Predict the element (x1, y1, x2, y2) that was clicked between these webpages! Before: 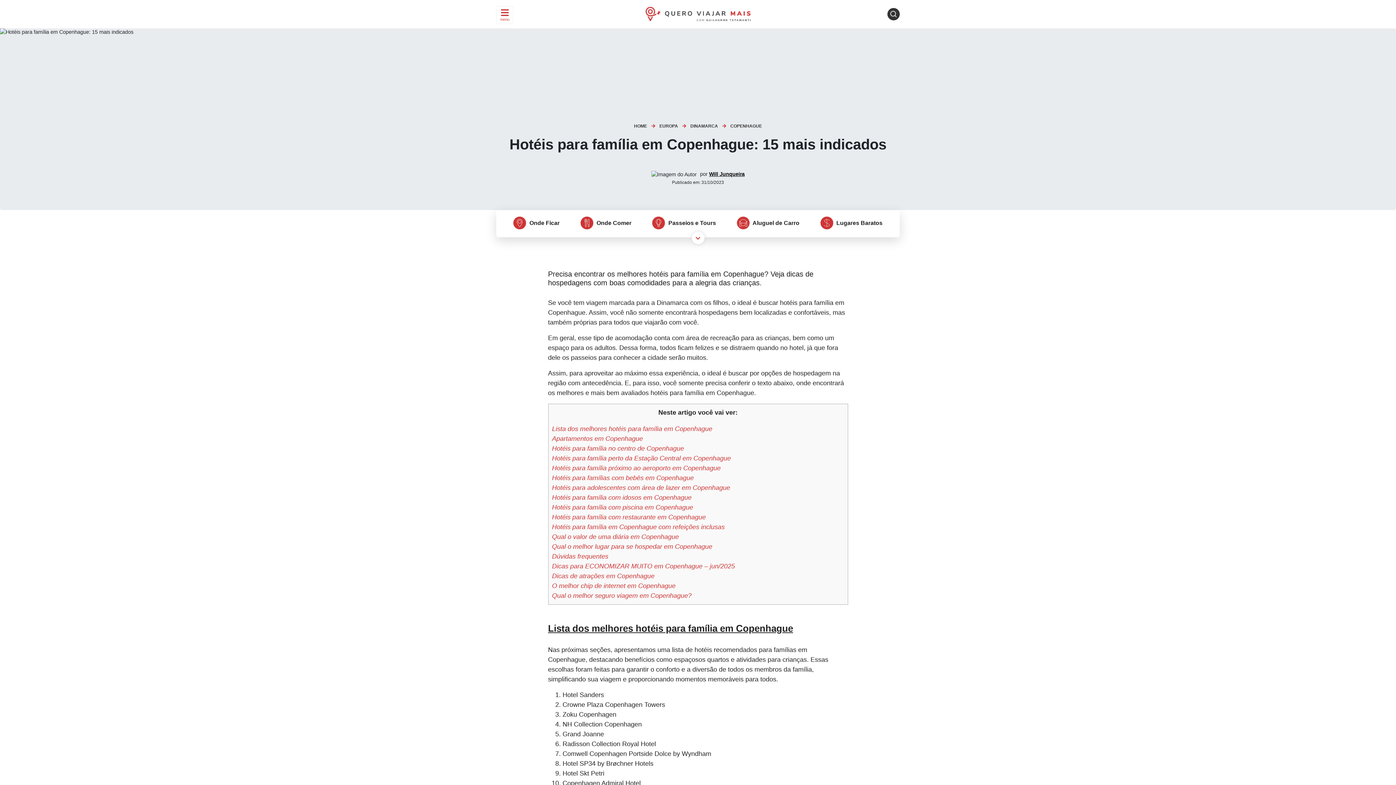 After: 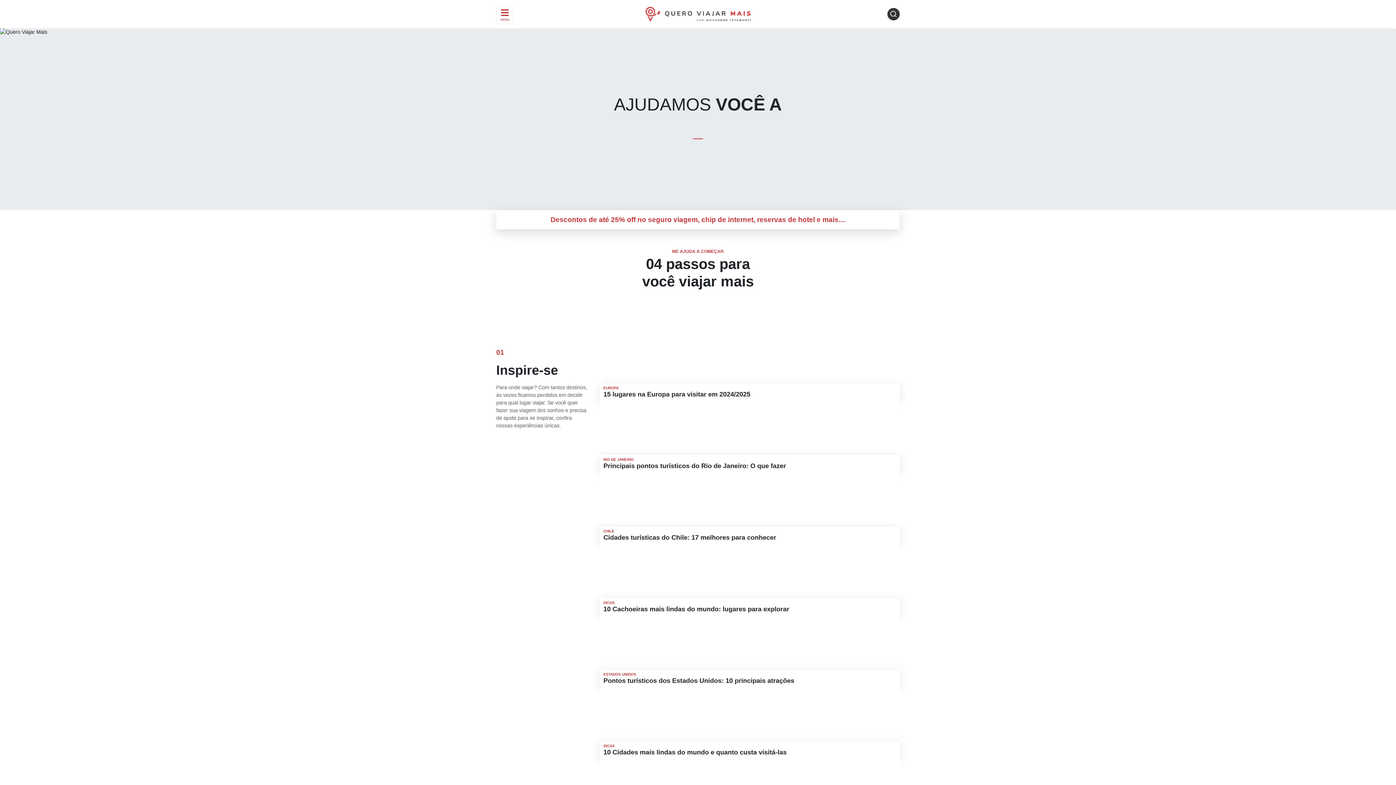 Action: bbox: (634, 123, 647, 128) label: HOME